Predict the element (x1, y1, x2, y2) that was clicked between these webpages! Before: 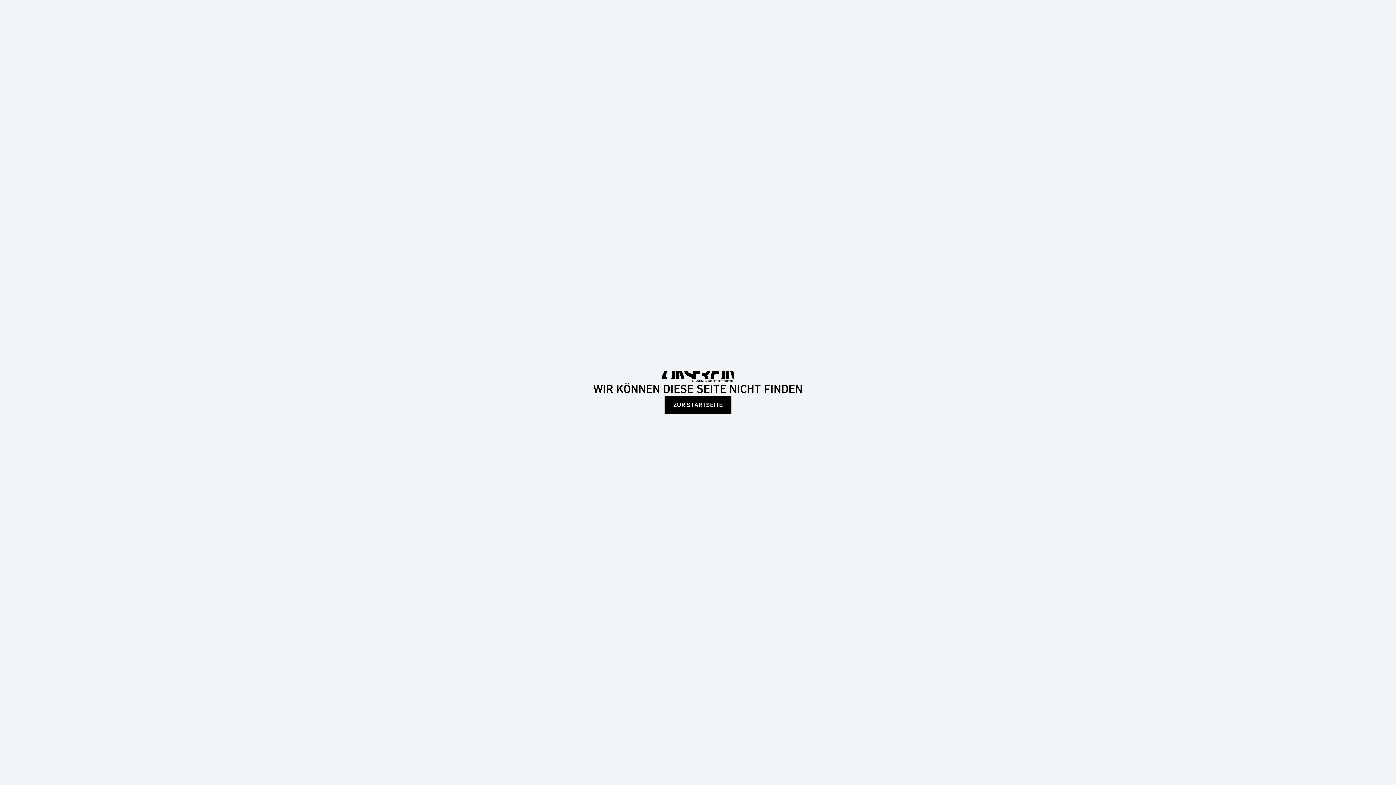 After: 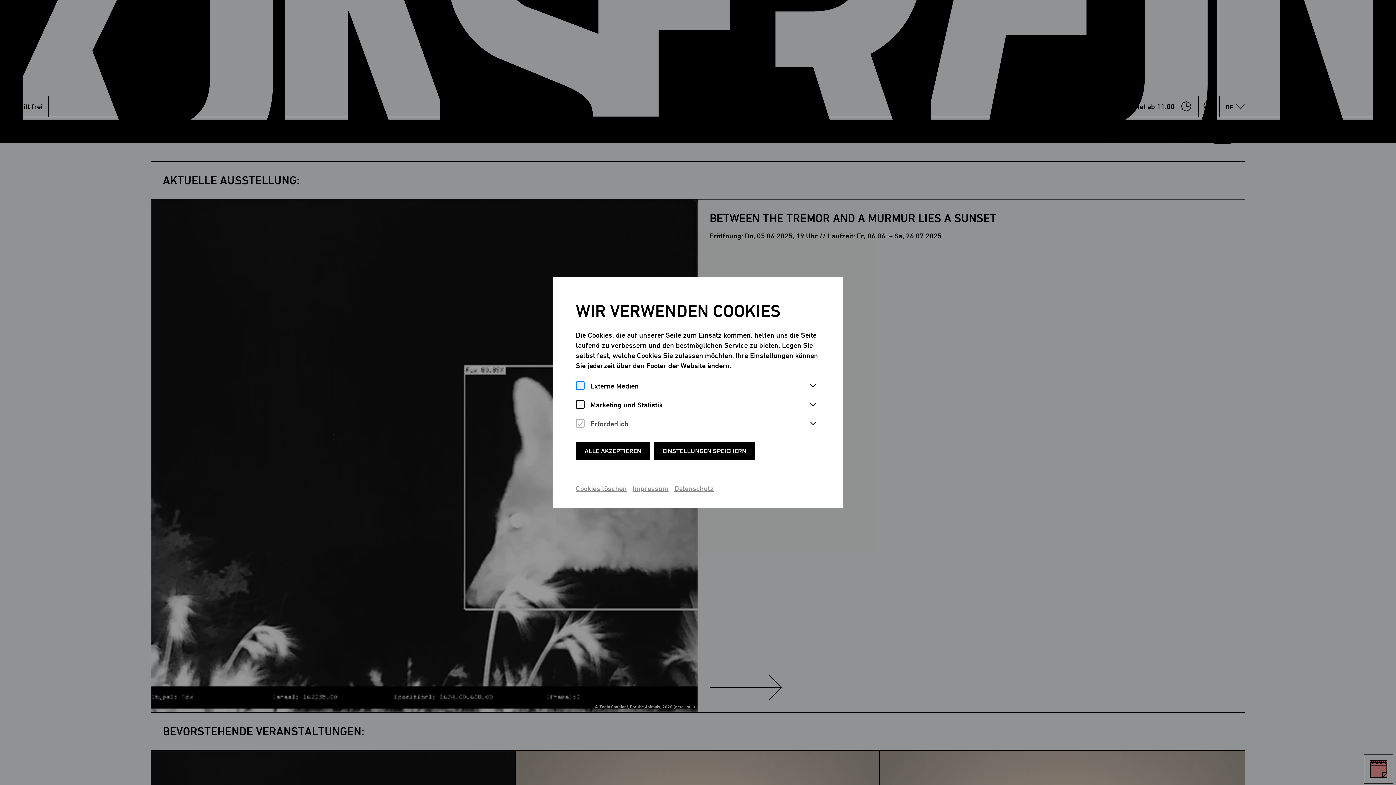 Action: bbox: (661, 372, 734, 379)